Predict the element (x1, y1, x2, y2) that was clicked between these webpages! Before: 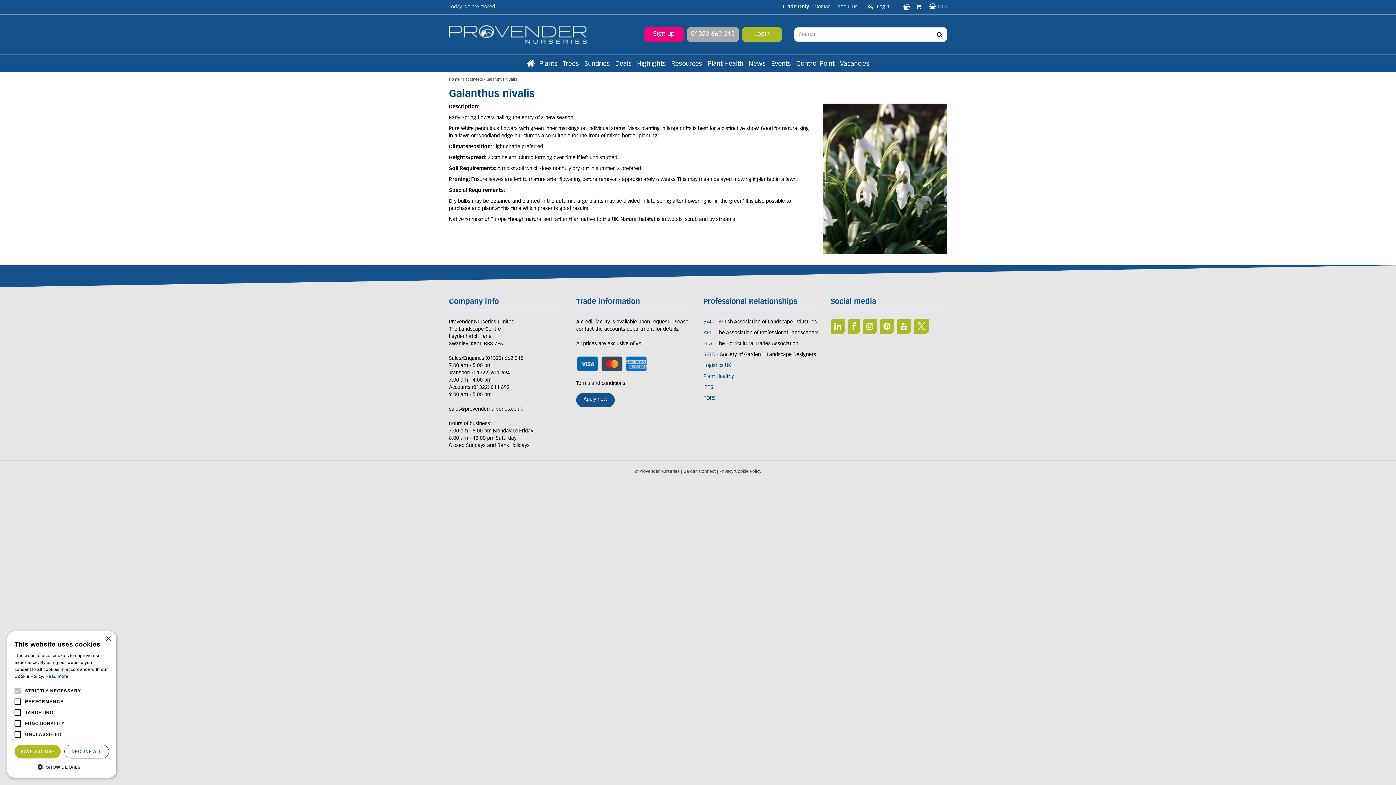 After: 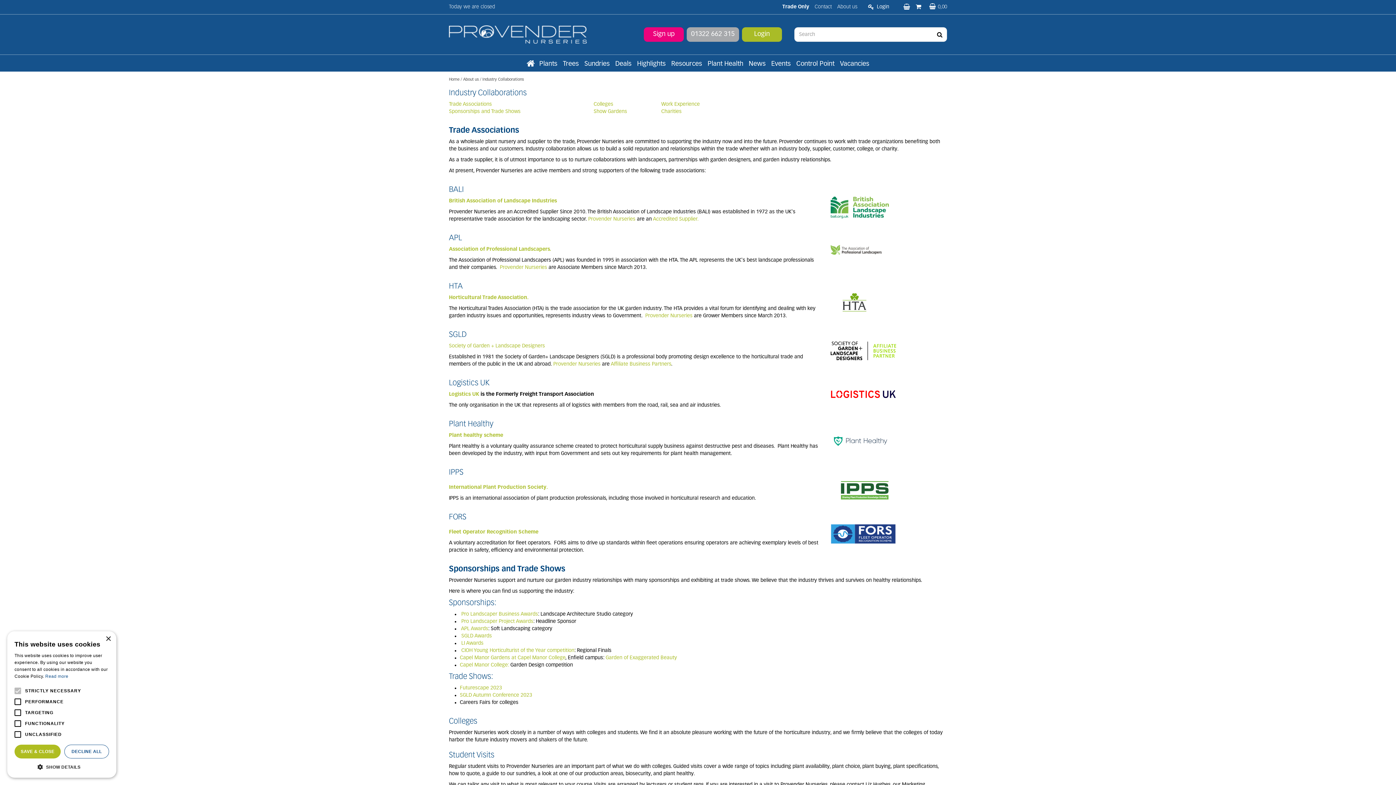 Action: label: SGLD bbox: (703, 352, 715, 357)